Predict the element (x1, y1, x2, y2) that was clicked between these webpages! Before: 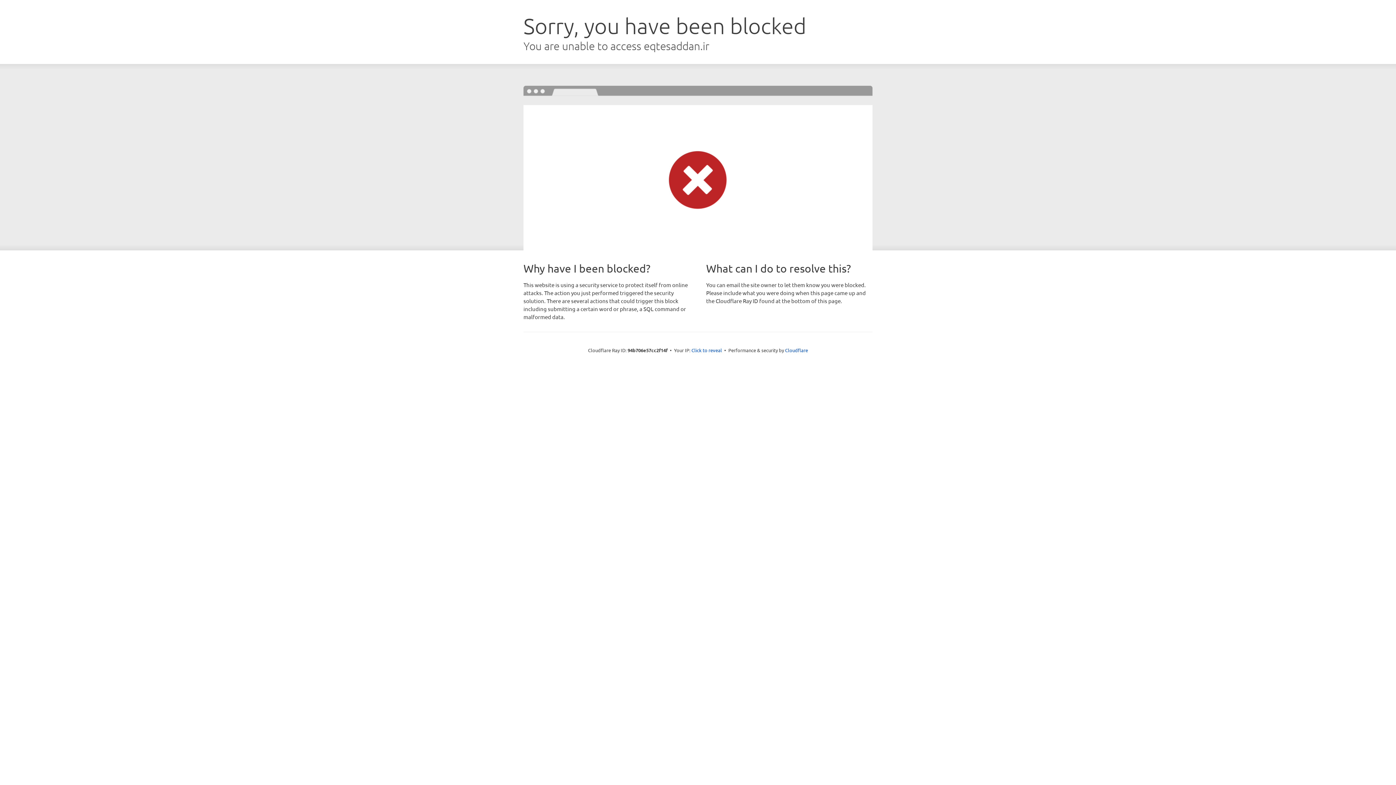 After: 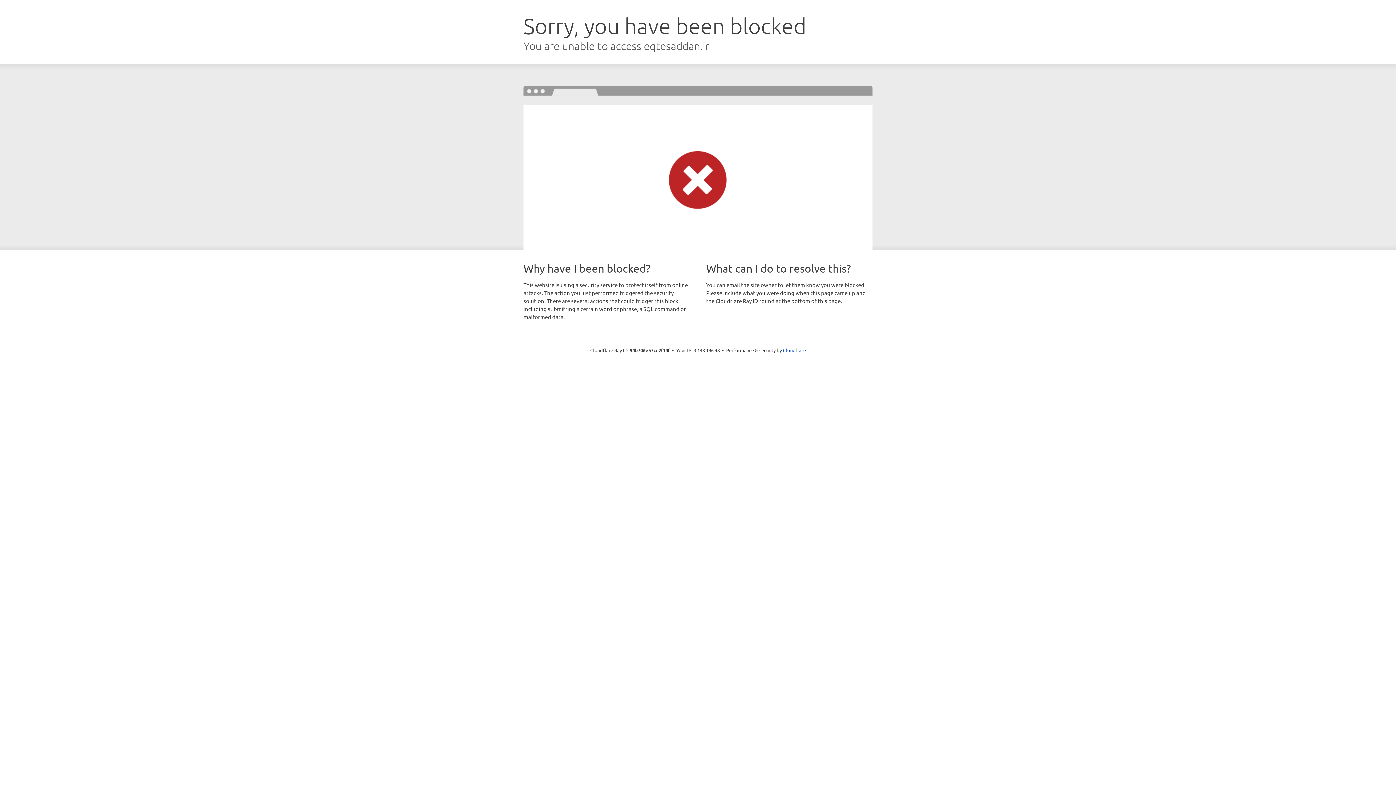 Action: label: Click to reveal bbox: (691, 346, 722, 353)